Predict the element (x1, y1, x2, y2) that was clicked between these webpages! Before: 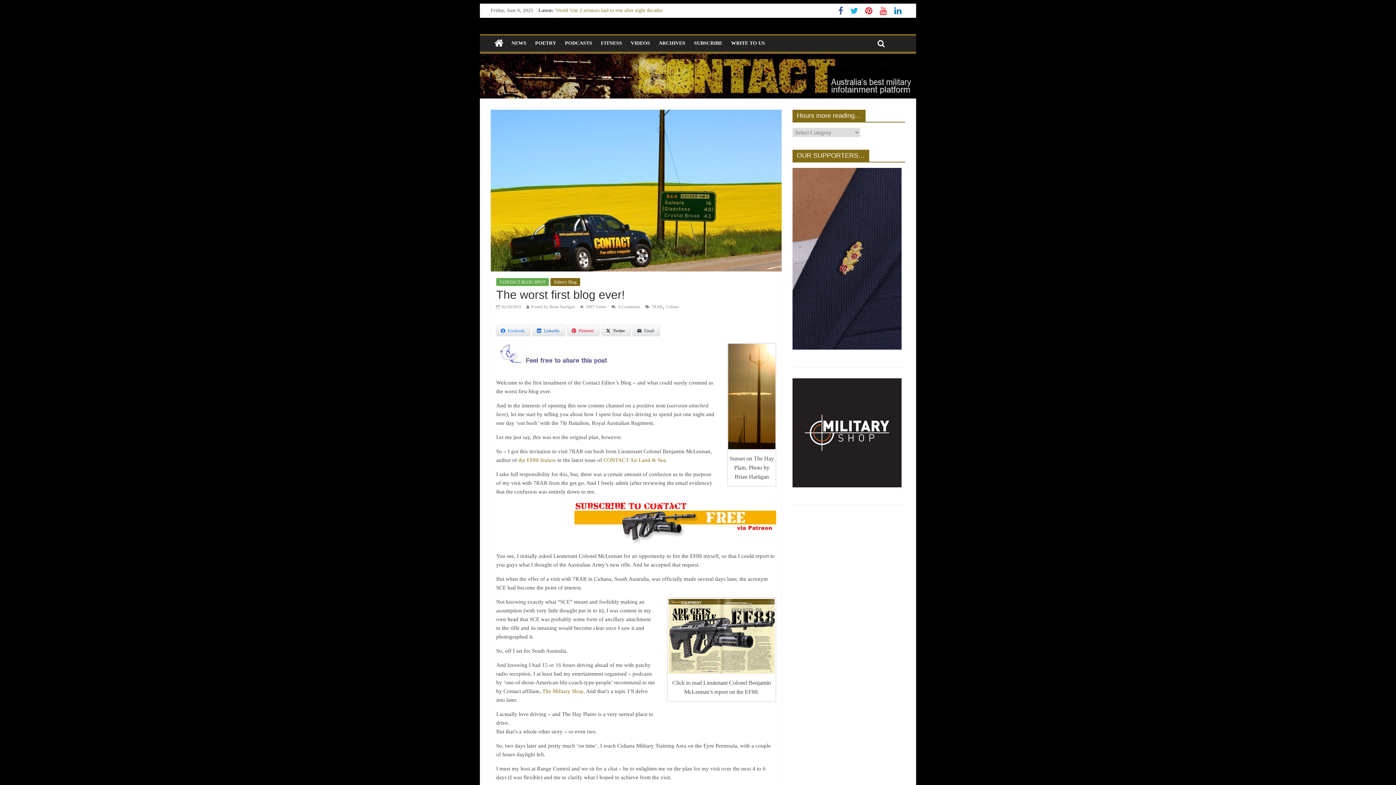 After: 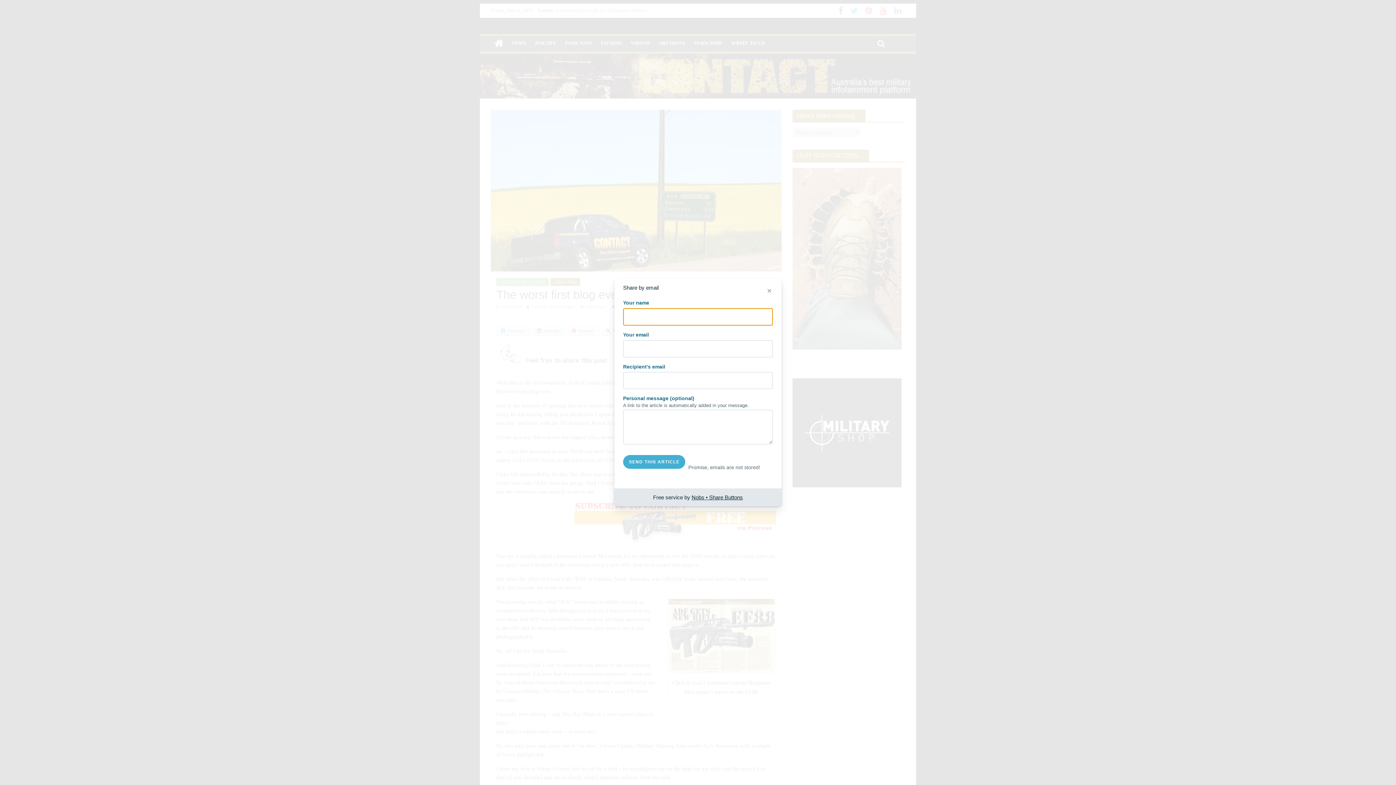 Action: bbox: (632, 324, 660, 336) label: Email